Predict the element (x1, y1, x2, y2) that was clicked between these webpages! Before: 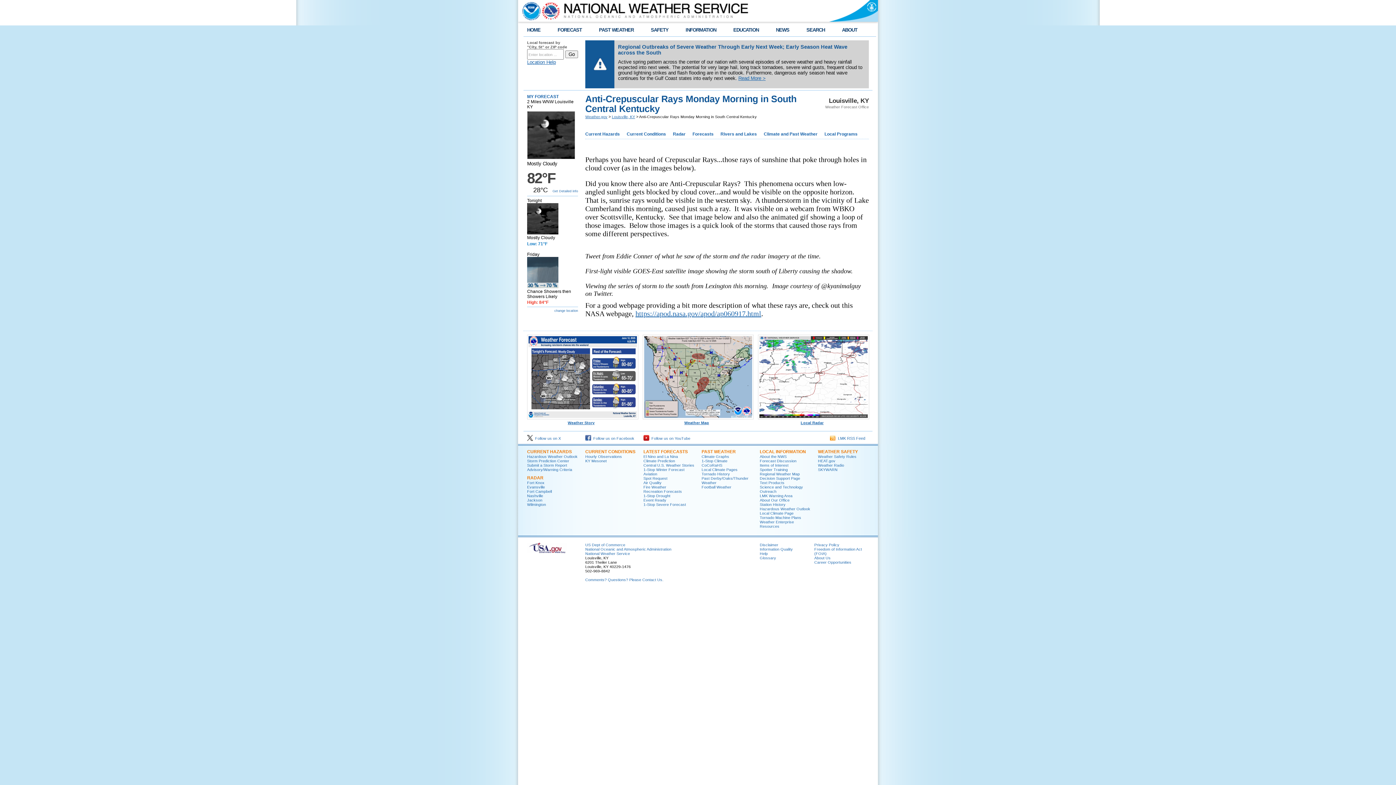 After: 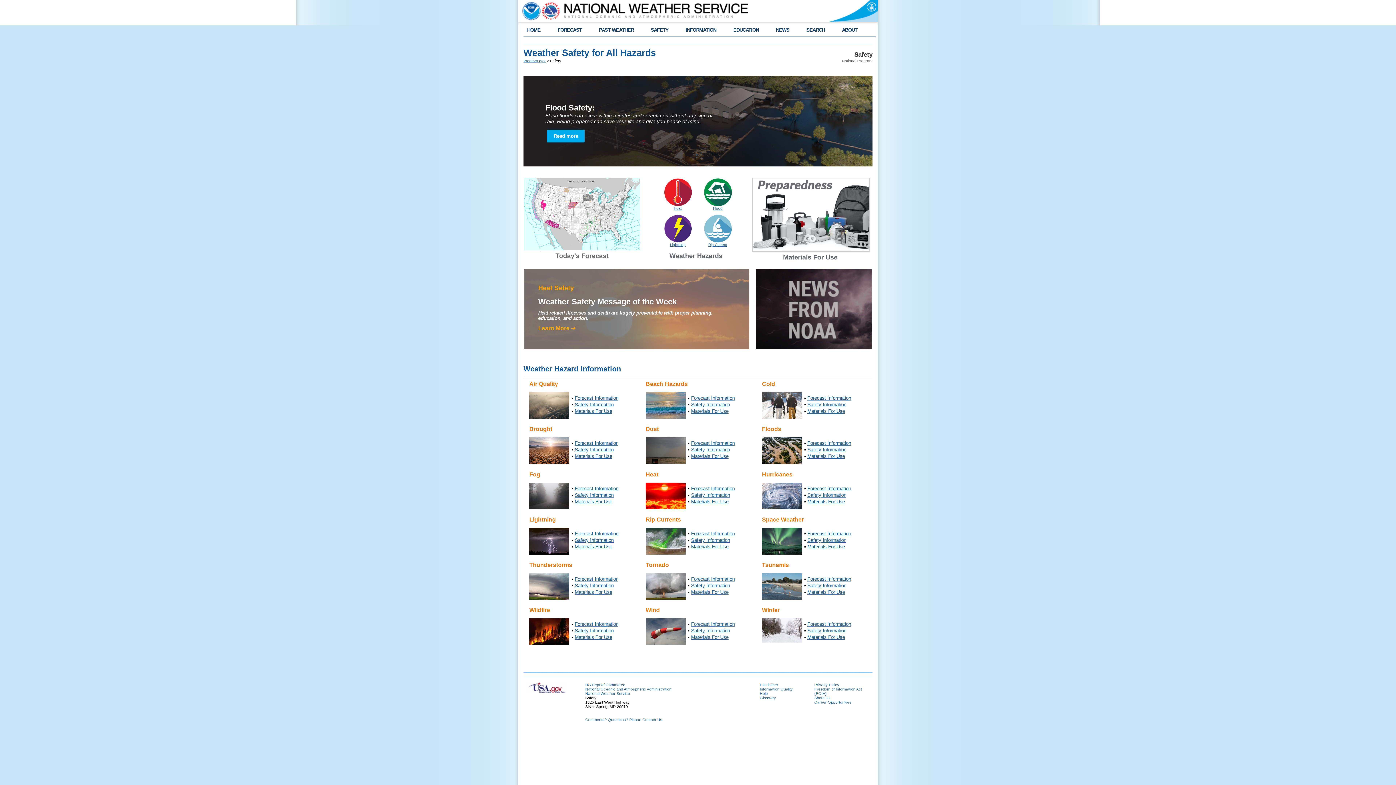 Action: bbox: (650, 27, 668, 32) label: SAFETY